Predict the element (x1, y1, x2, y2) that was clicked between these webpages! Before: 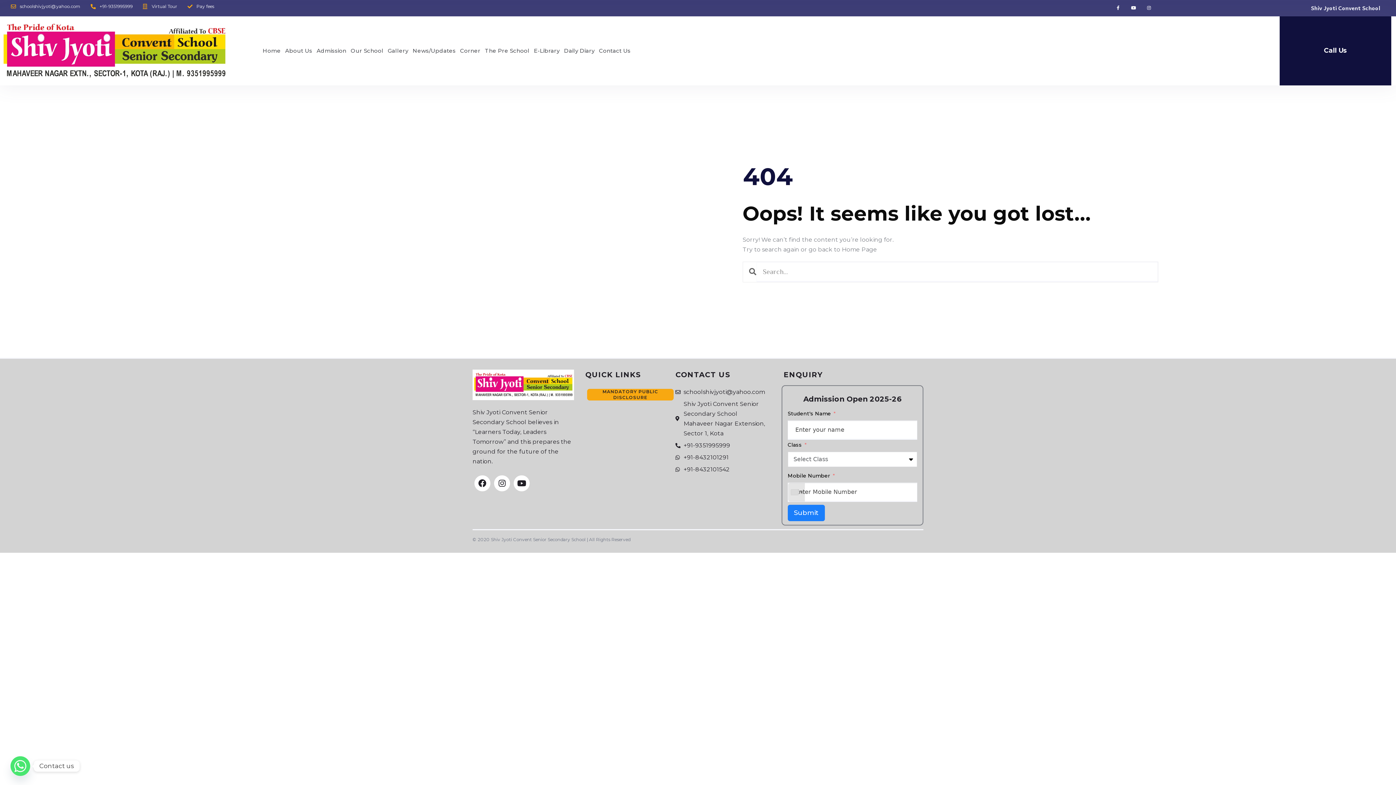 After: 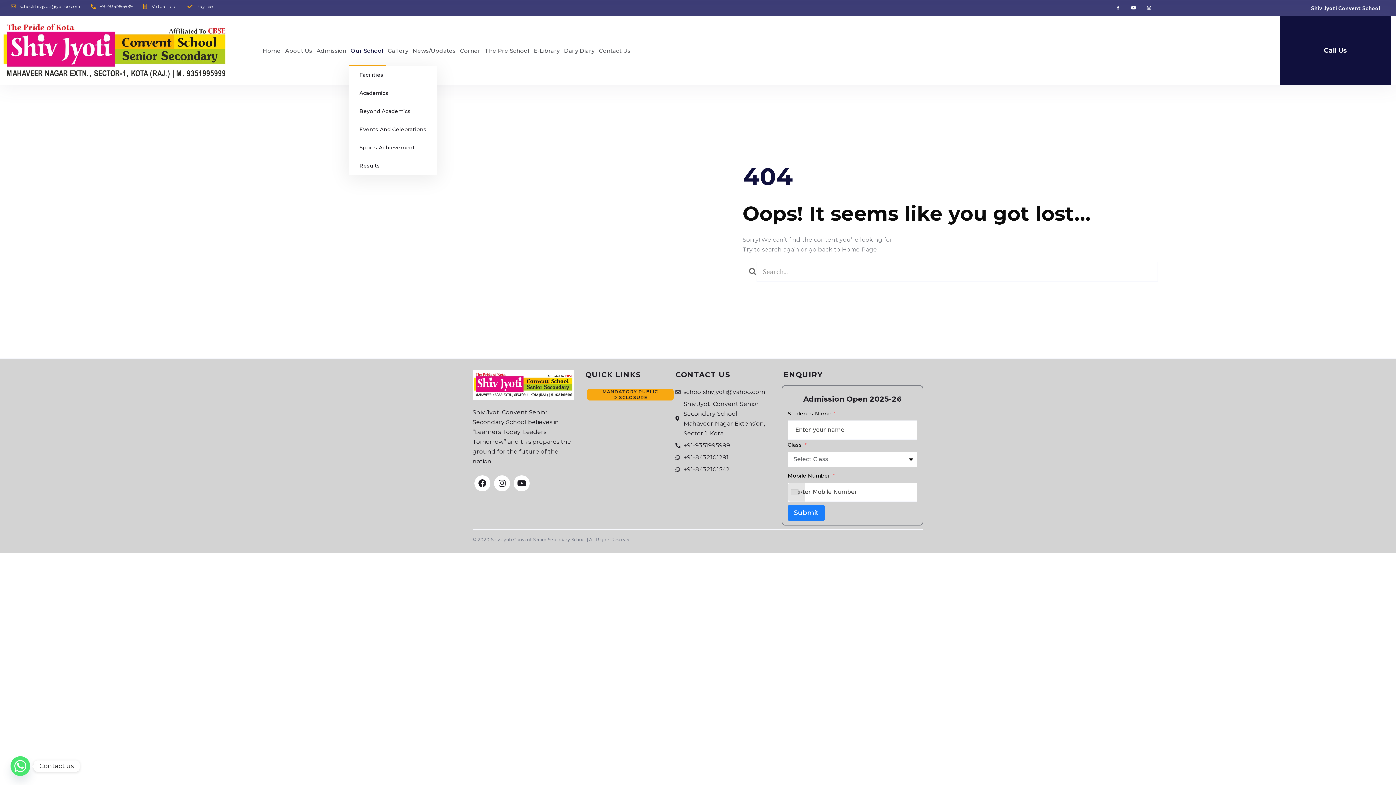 Action: bbox: (348, 35, 385, 65) label: Our School